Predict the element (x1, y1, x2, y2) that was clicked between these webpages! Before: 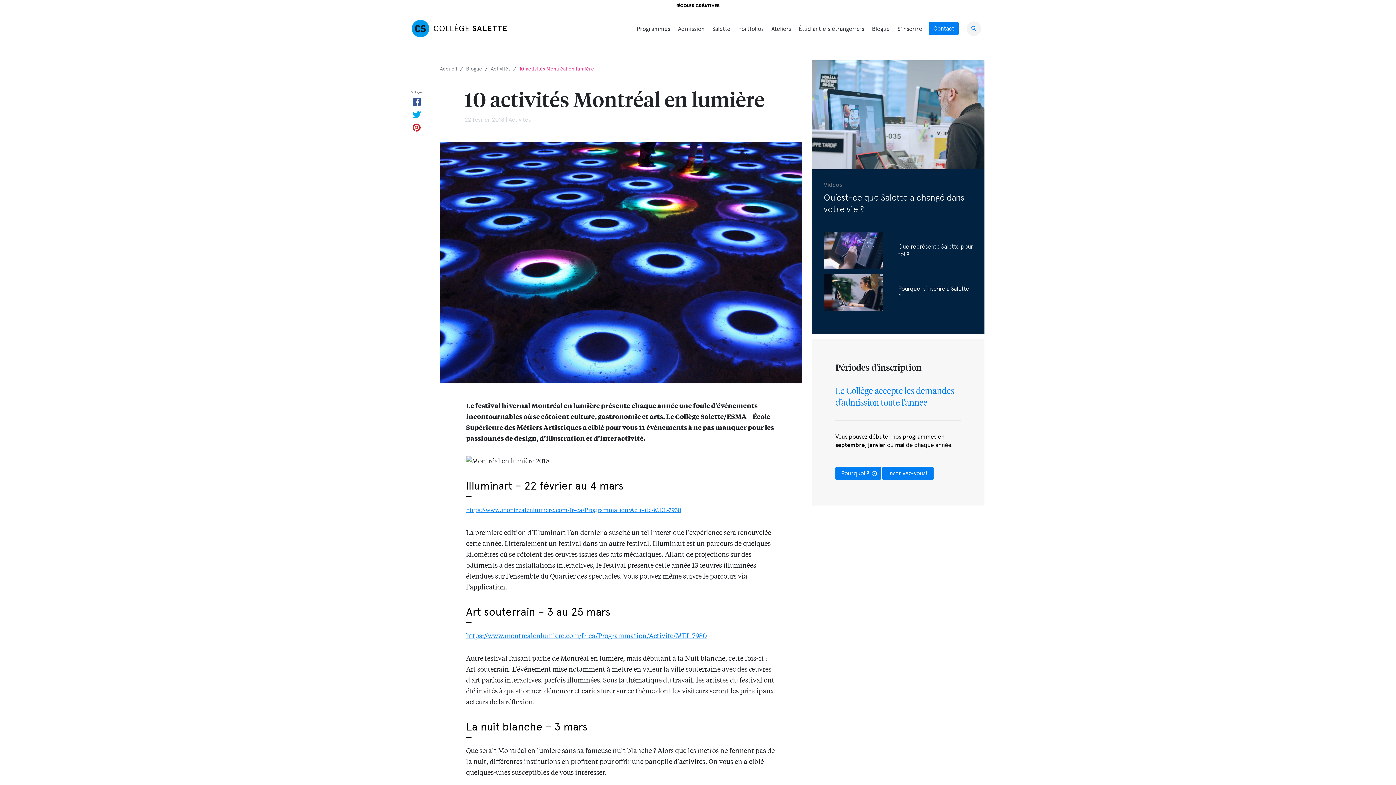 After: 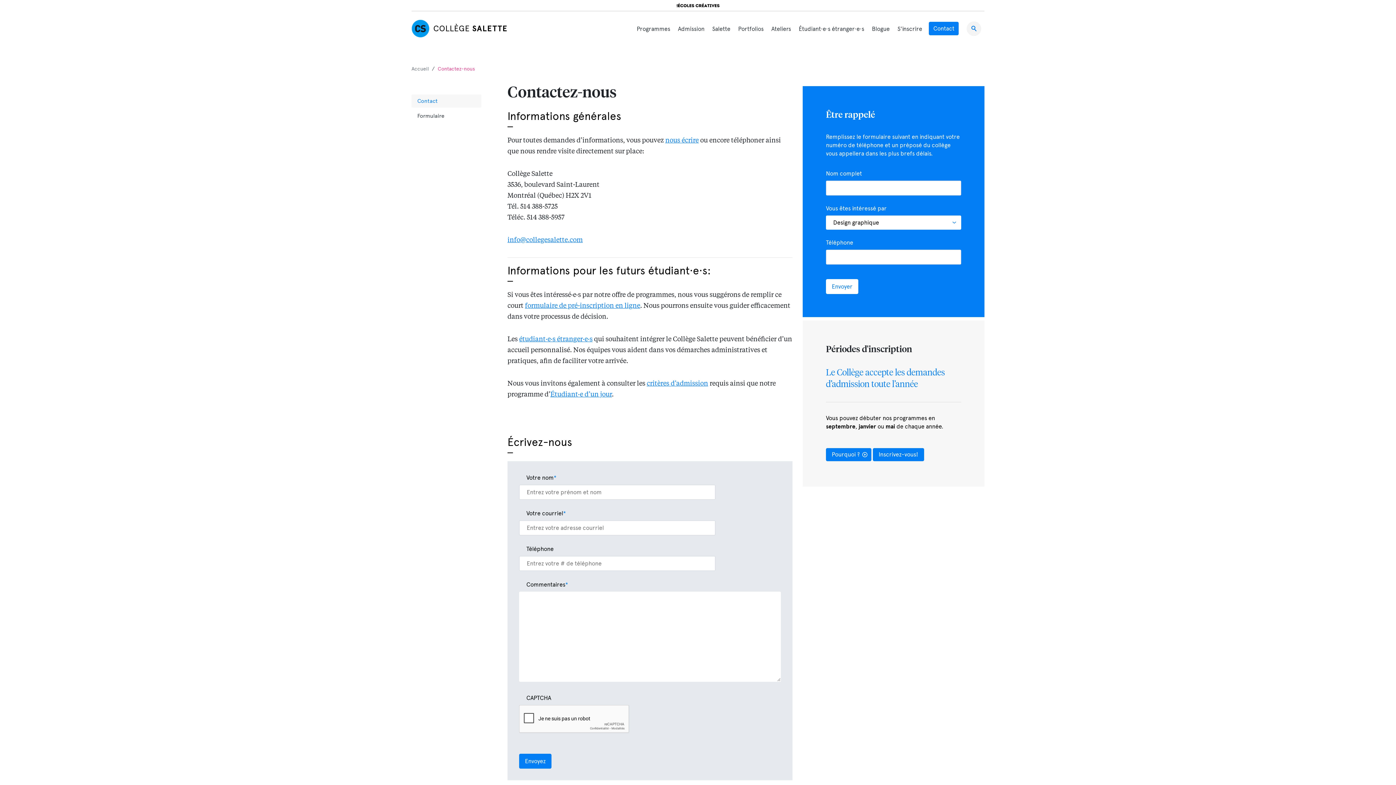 Action: label: Contact bbox: (929, 21, 959, 35)